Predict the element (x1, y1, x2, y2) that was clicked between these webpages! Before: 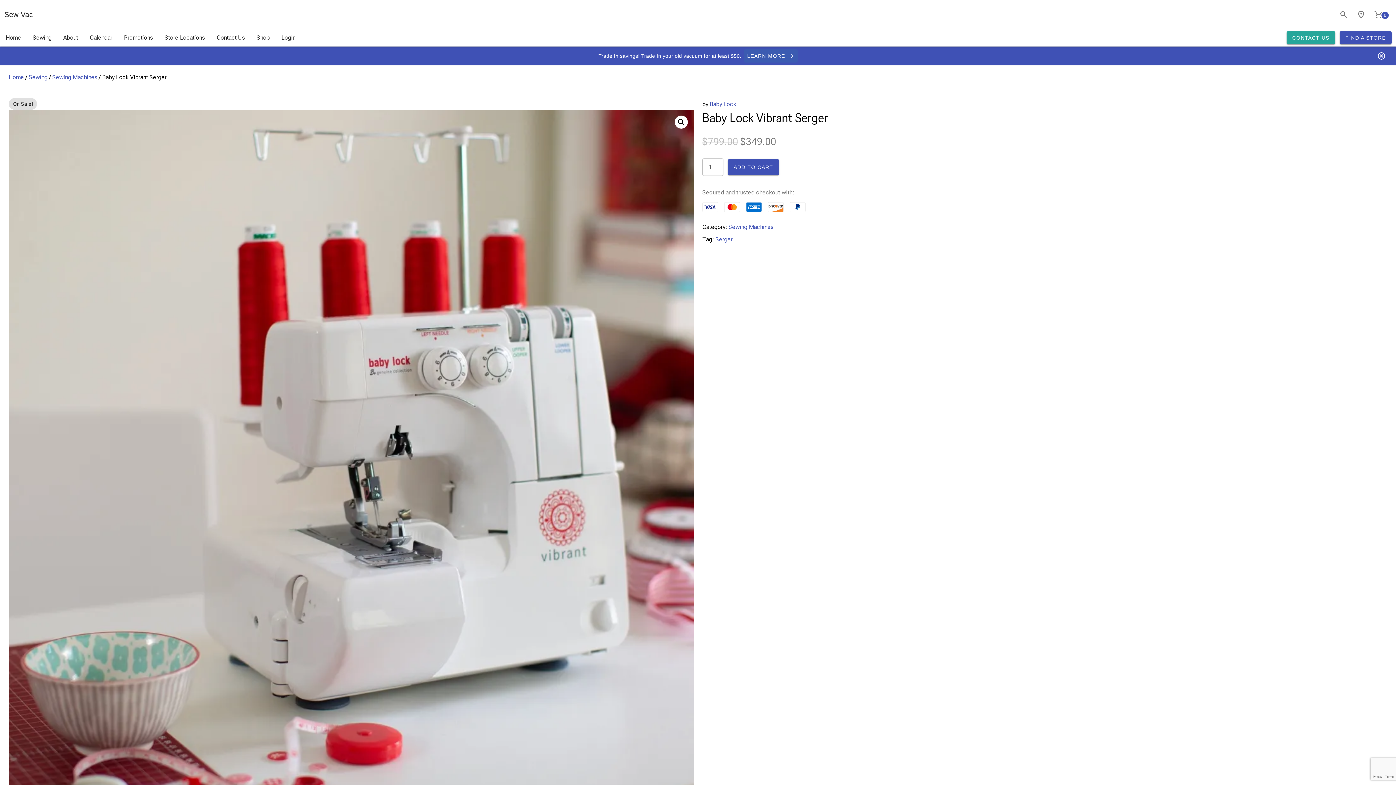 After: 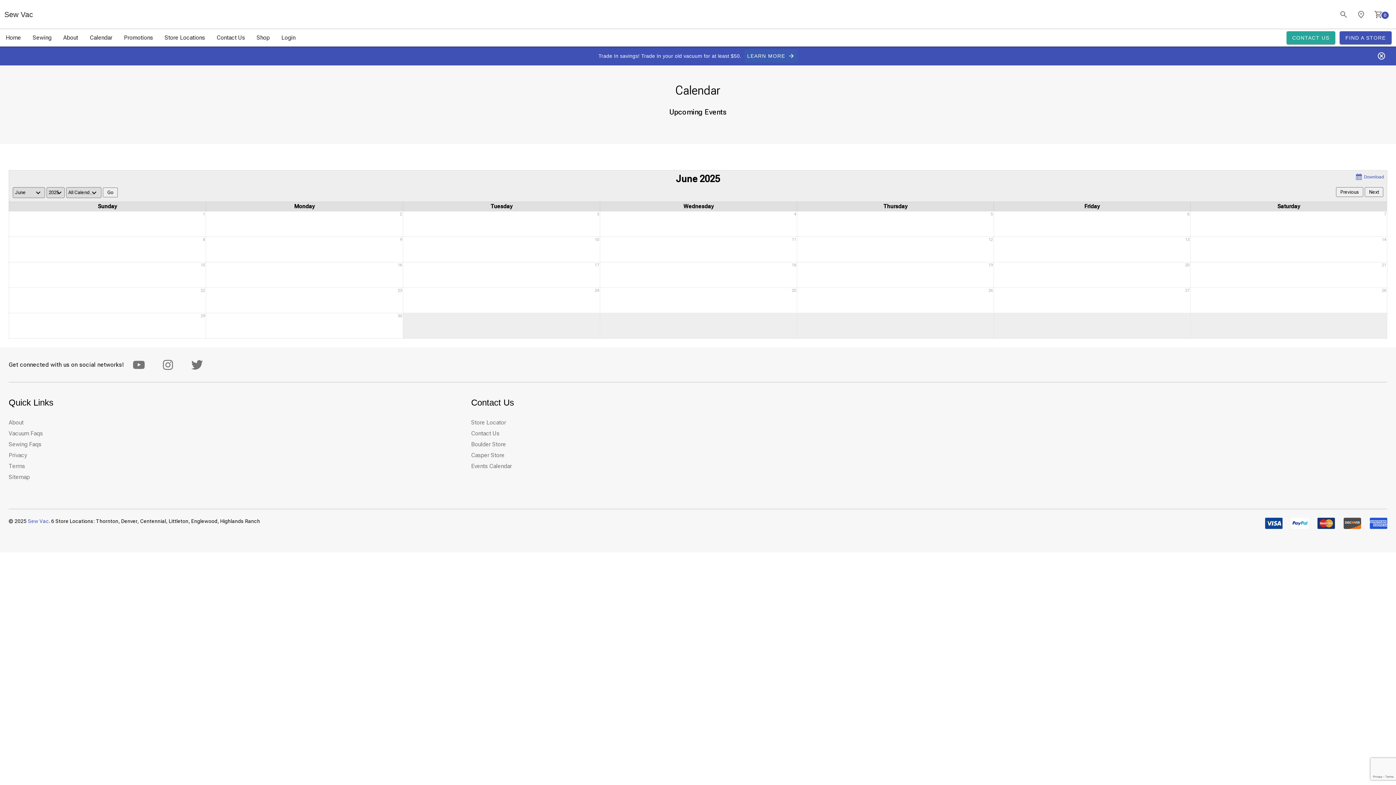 Action: bbox: (84, 29, 118, 46) label: Calendar